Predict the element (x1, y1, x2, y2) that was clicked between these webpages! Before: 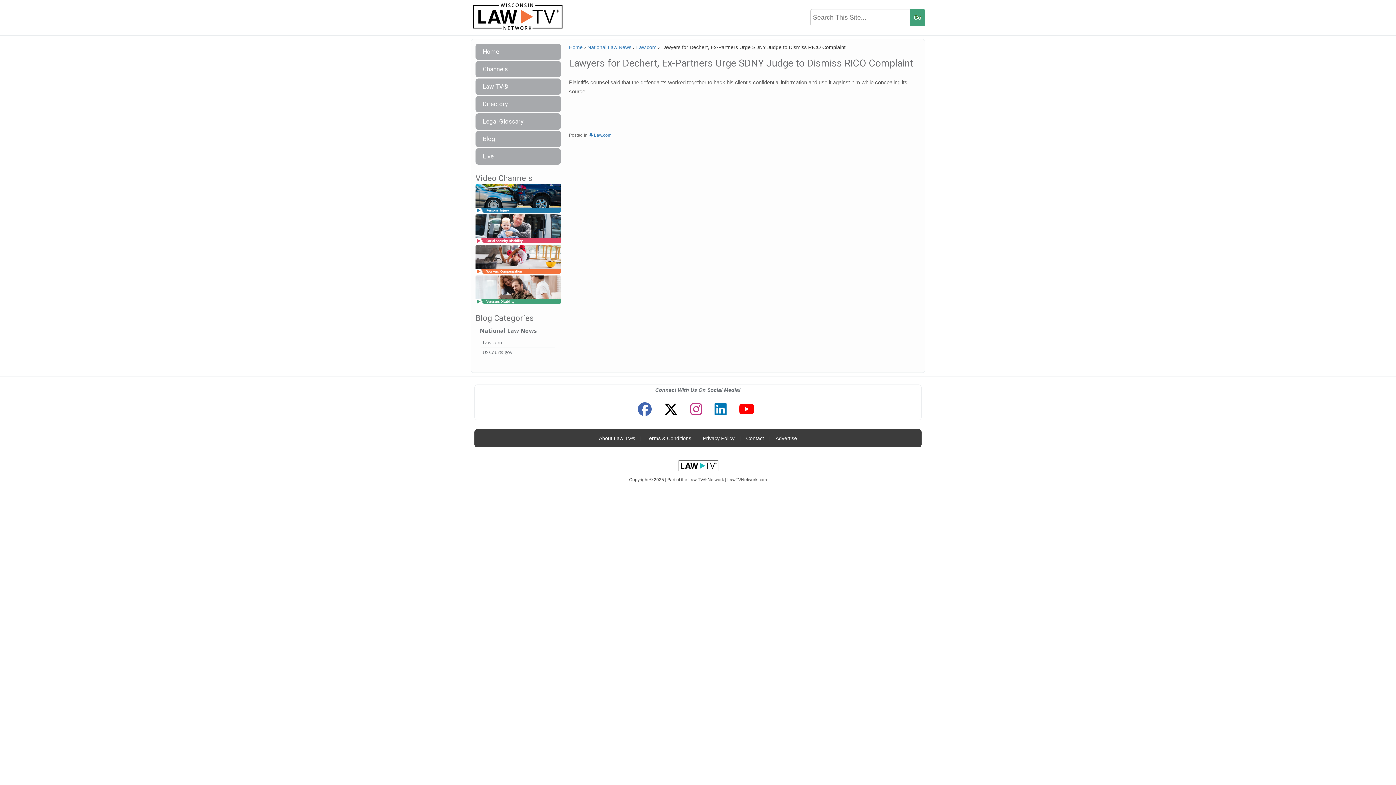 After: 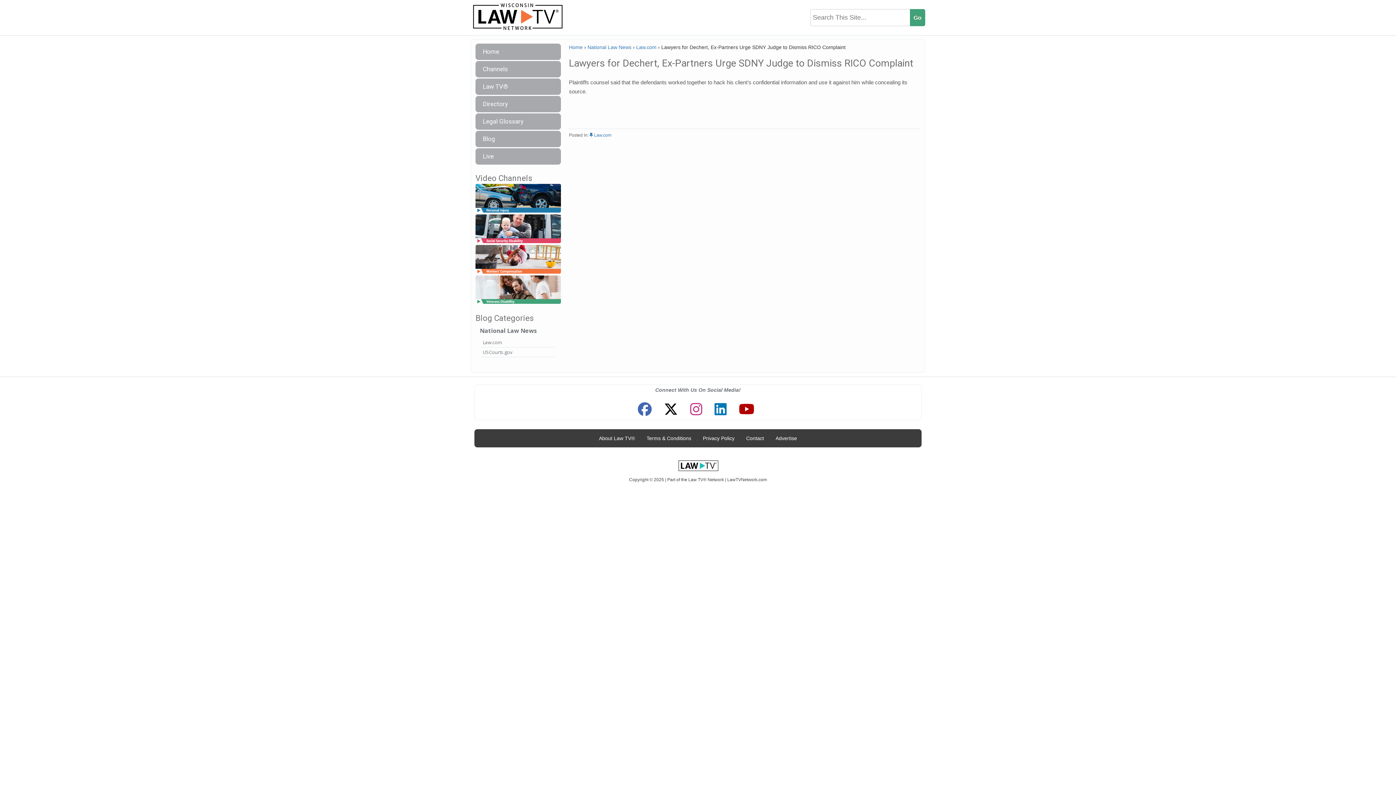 Action: bbox: (735, 399, 758, 420)